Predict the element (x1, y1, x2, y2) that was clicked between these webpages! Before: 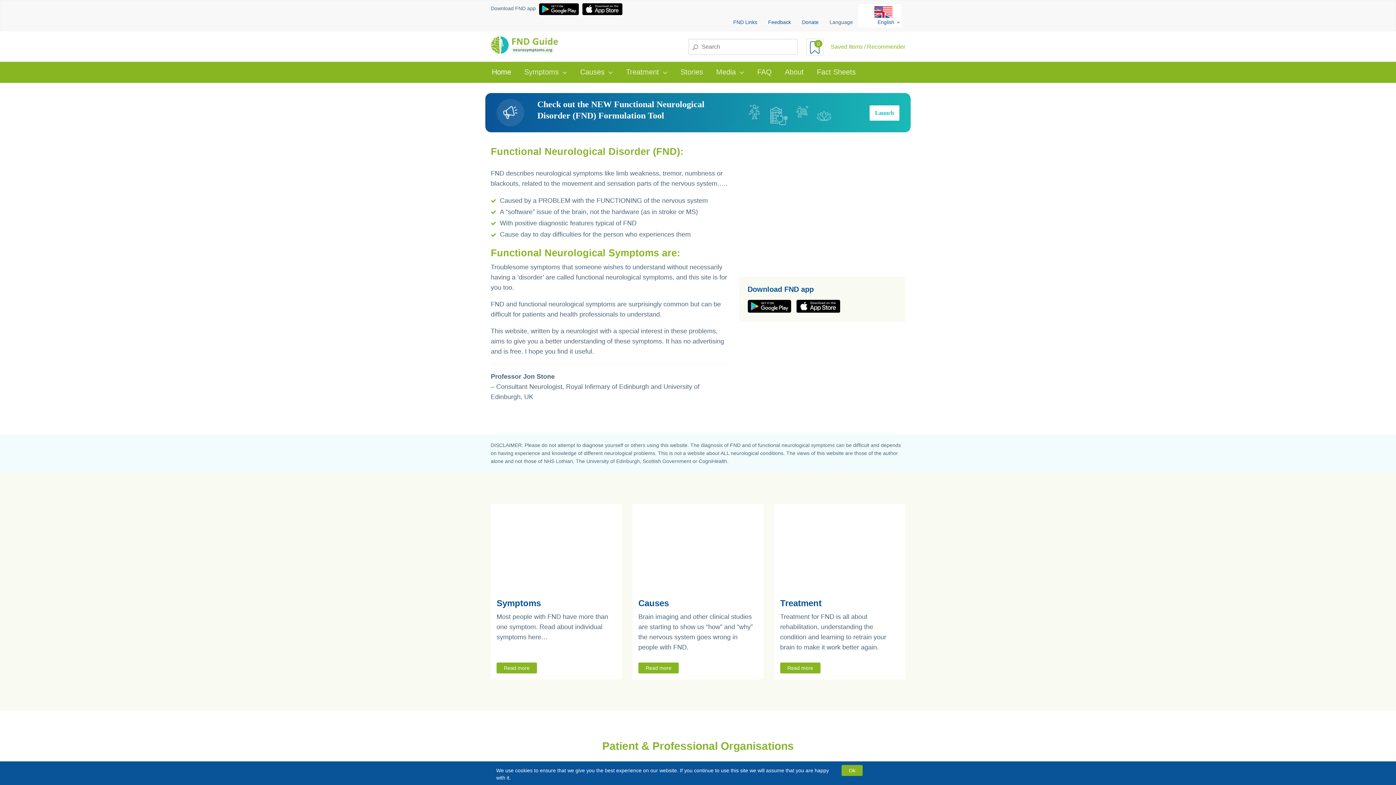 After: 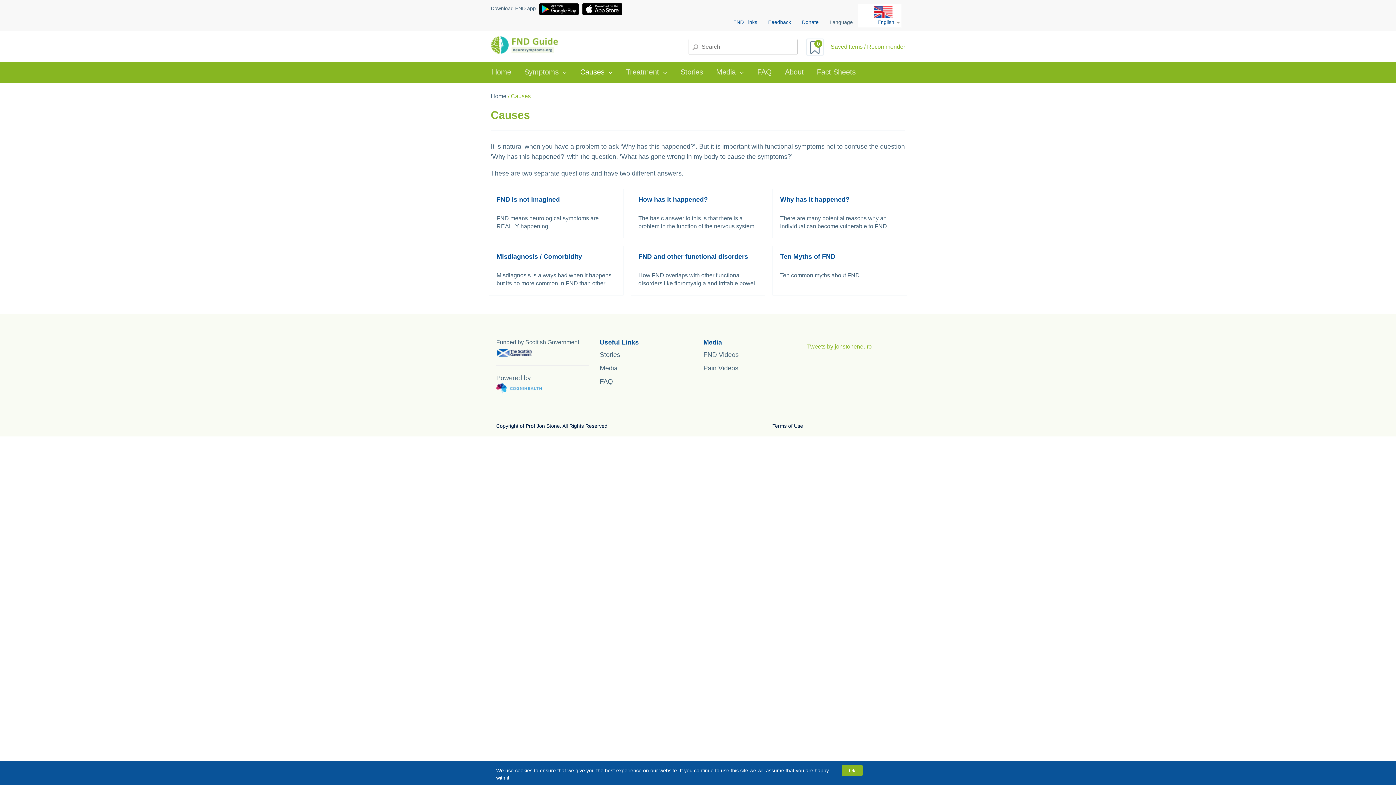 Action: bbox: (573, 61, 619, 83) label: Causes